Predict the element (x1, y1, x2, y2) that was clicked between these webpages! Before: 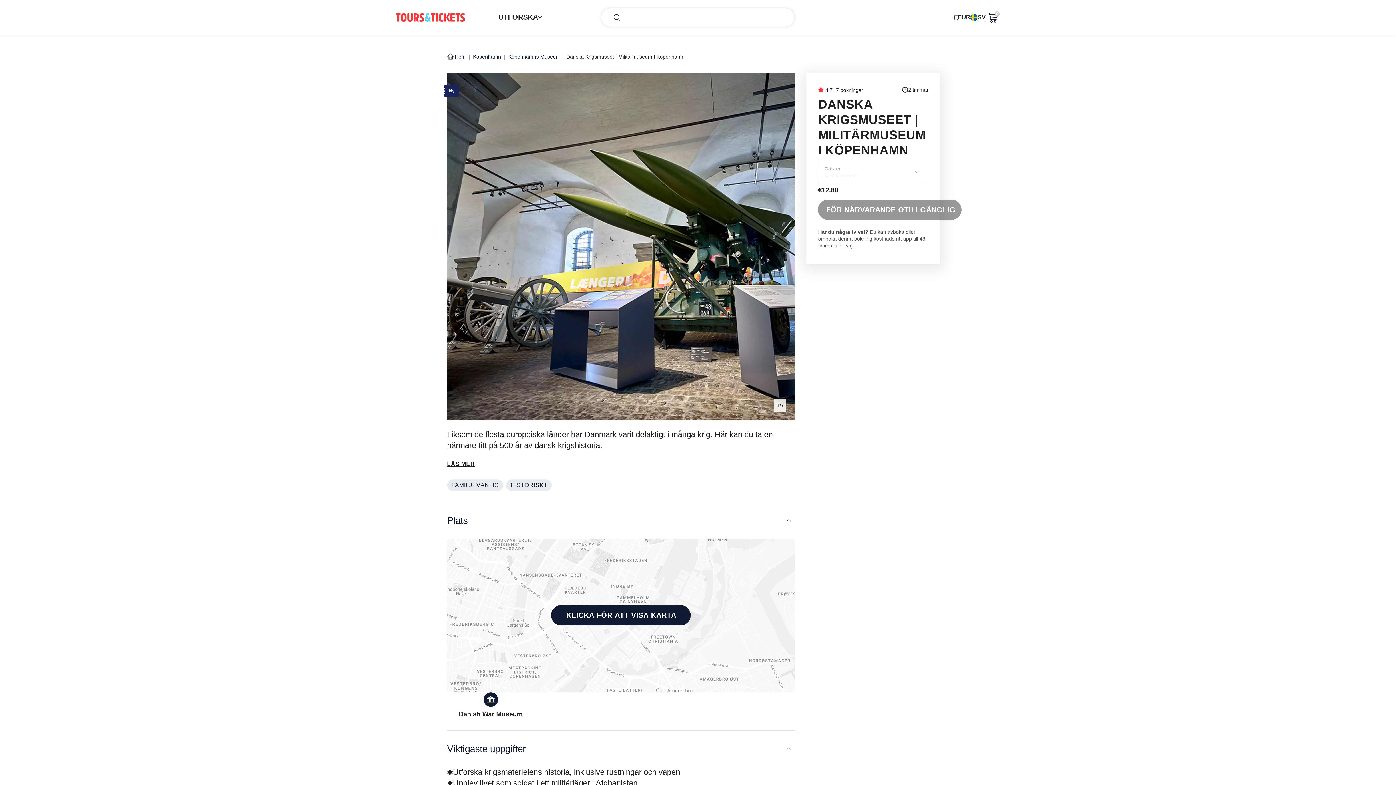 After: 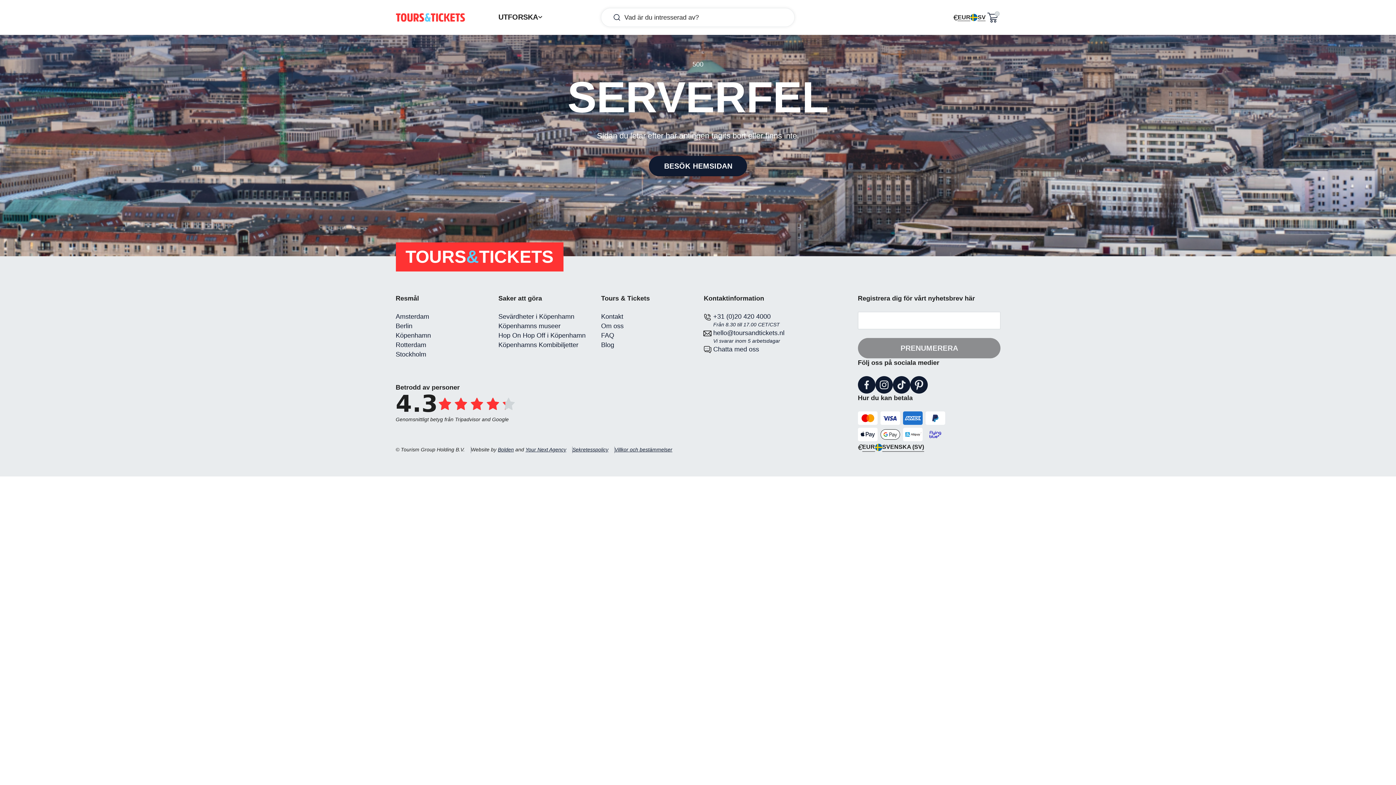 Action: label: Köpenhamn bbox: (473, 53, 501, 59)